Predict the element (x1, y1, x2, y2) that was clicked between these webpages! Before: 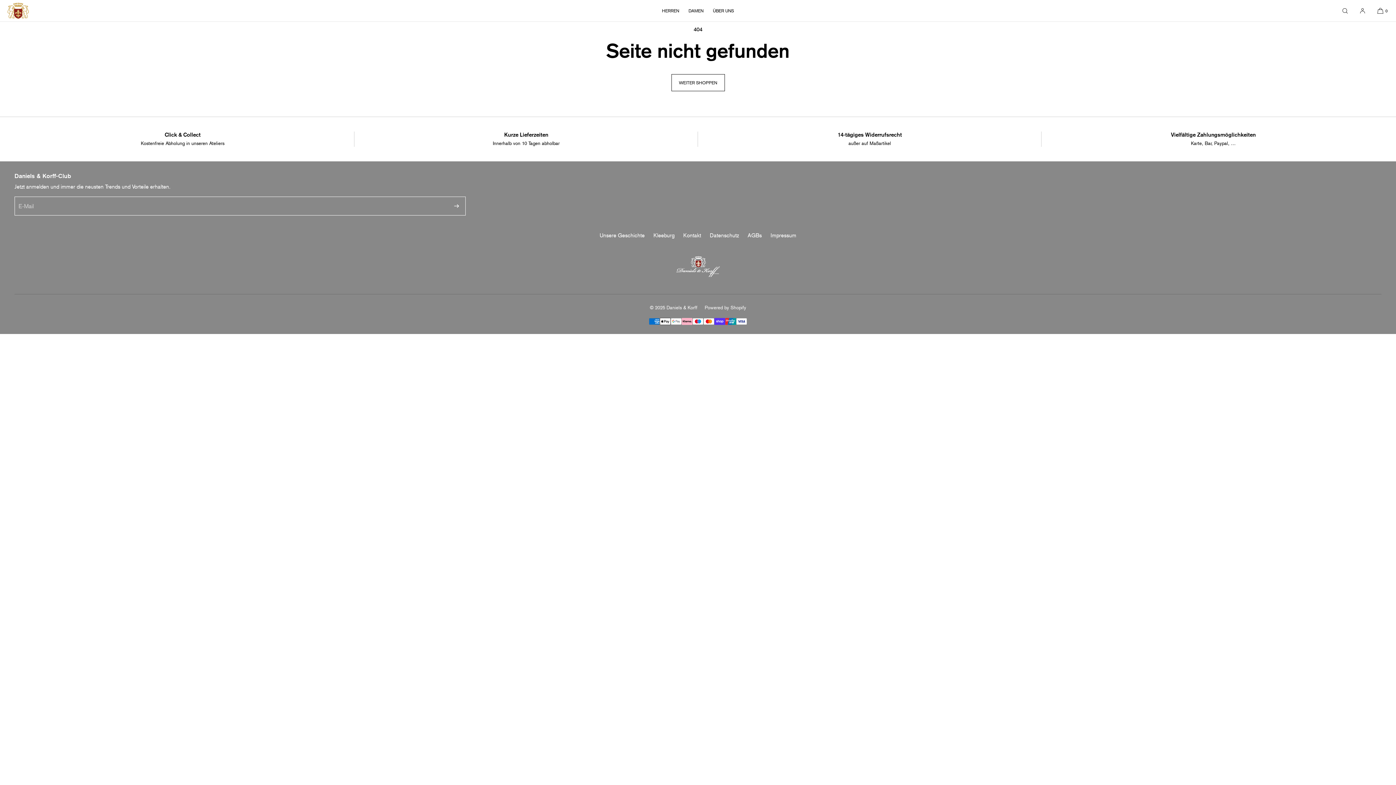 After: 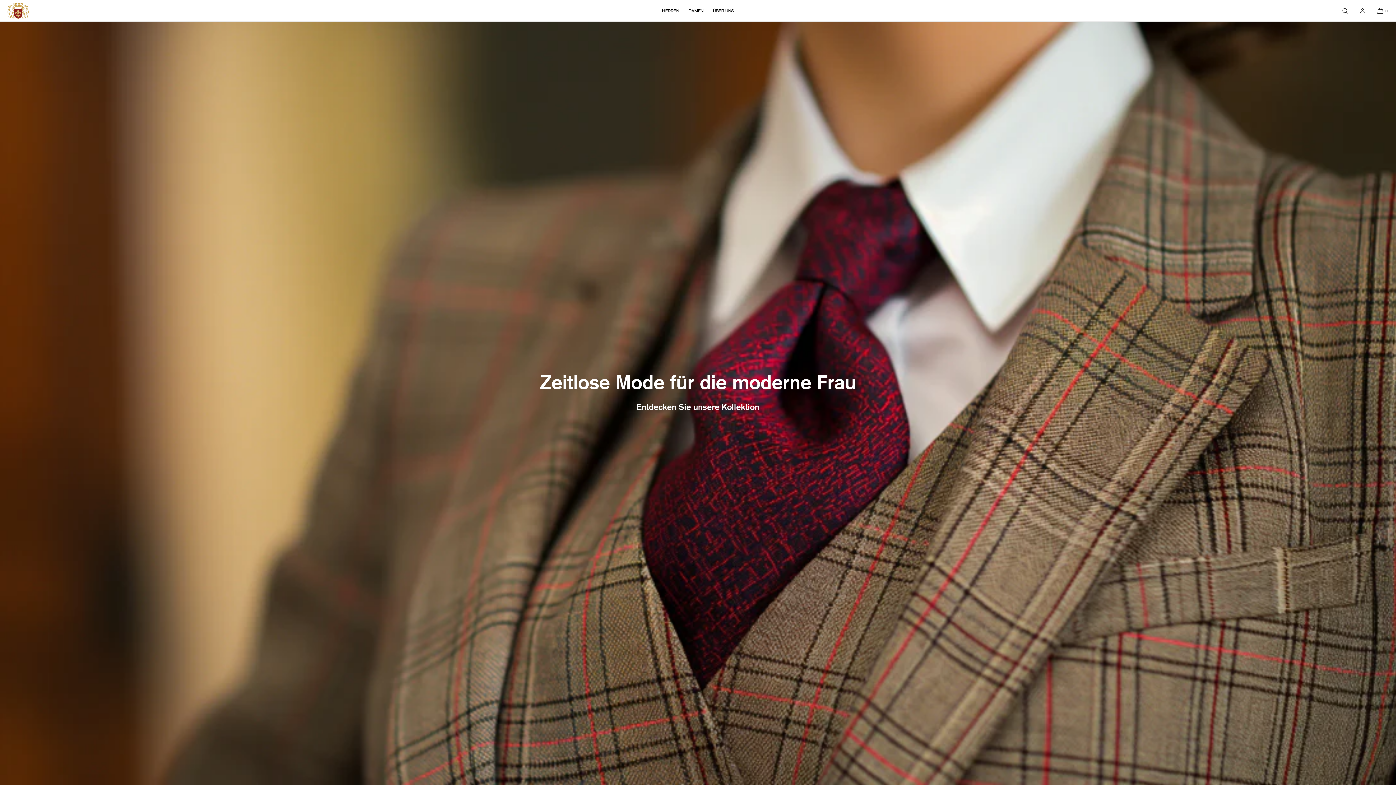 Action: bbox: (683, 0, 708, 21) label: DAMEN